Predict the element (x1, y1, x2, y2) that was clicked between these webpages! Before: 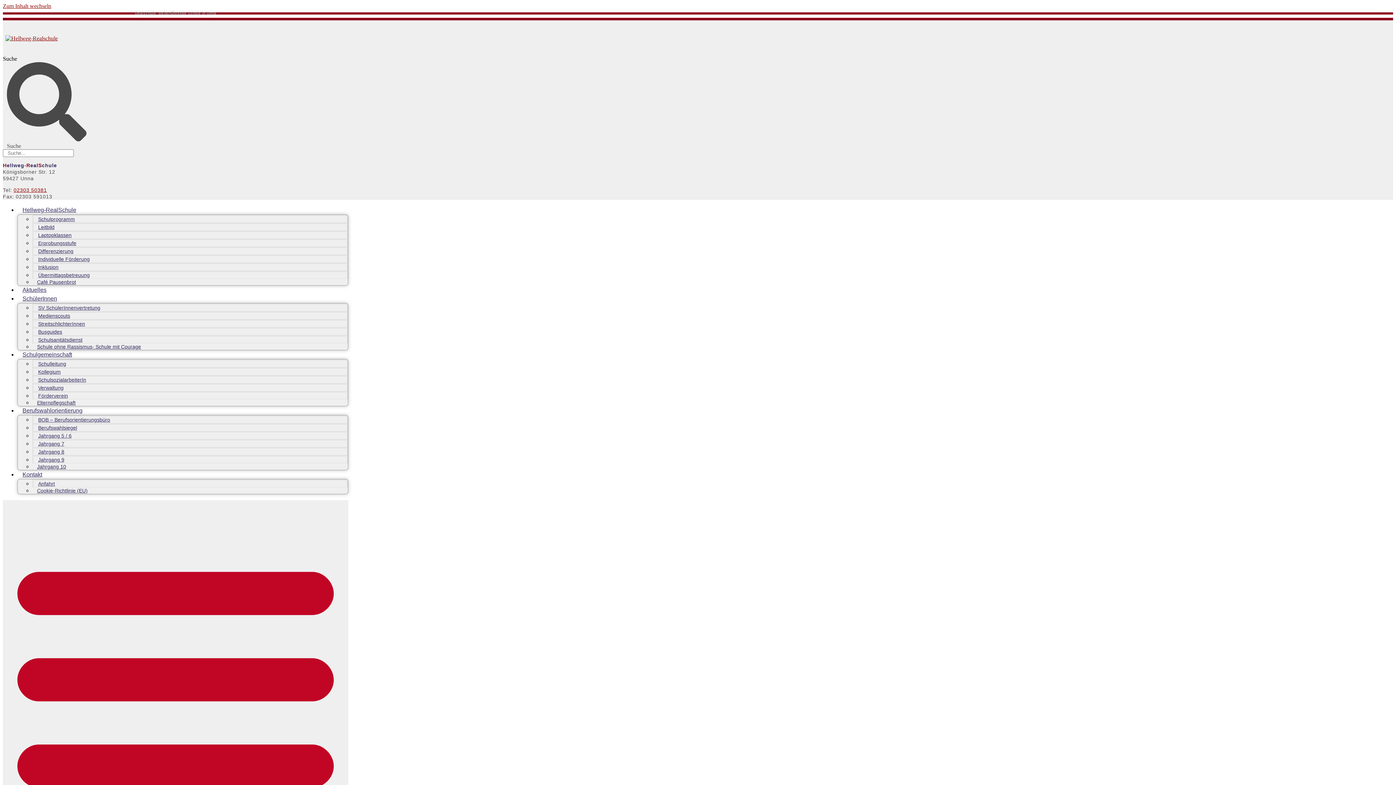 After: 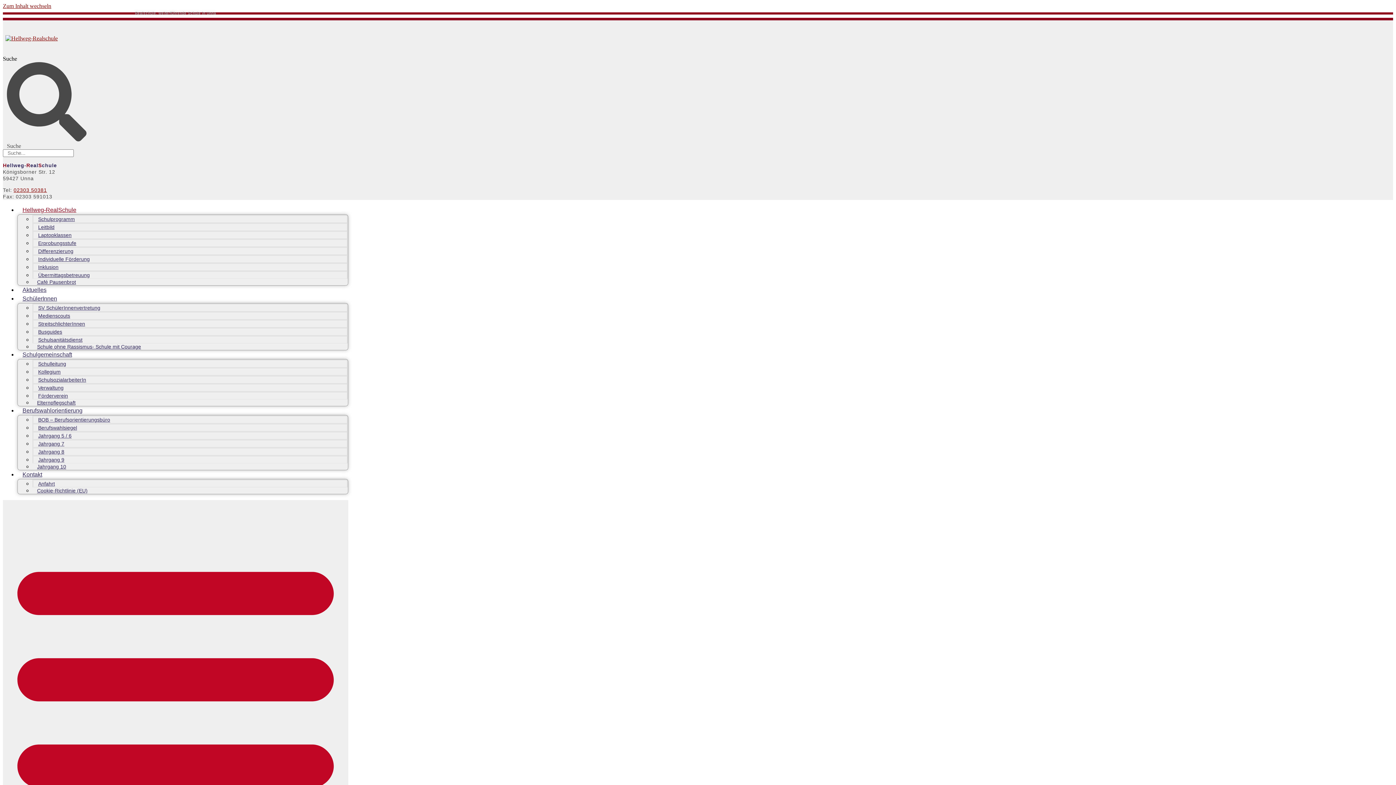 Action: bbox: (17, 205, 81, 214) label: Hellweg-RealSchule